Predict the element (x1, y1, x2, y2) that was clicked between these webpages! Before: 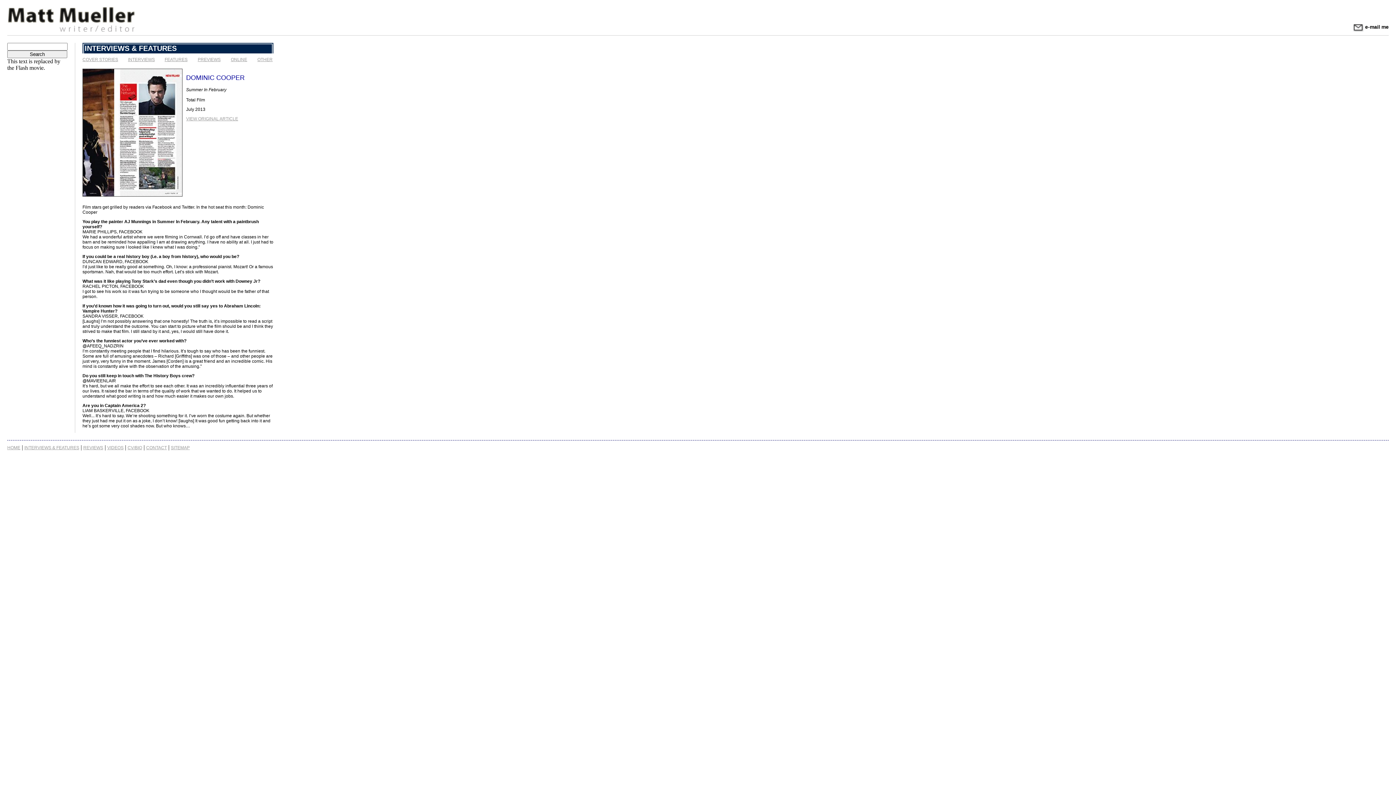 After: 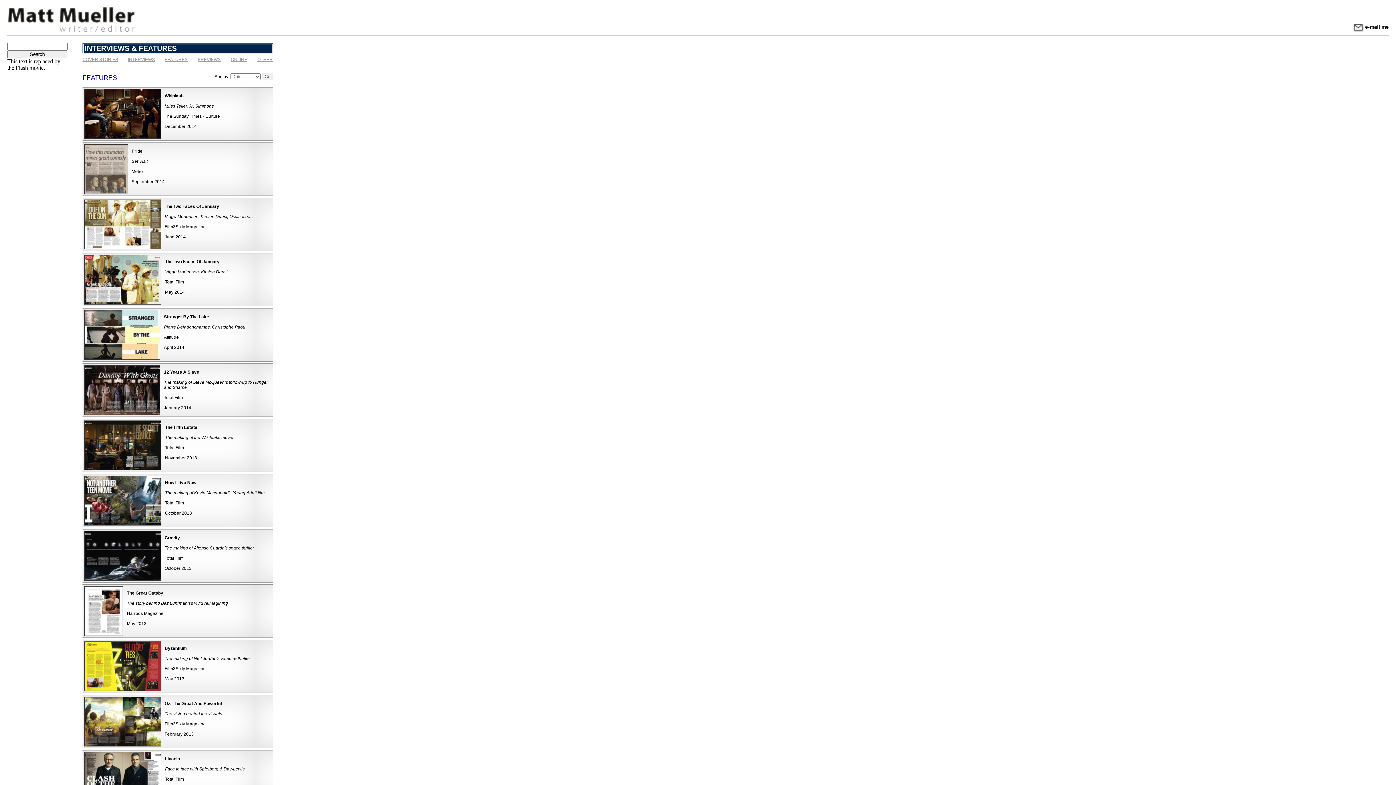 Action: bbox: (164, 57, 187, 62) label: FEATURES